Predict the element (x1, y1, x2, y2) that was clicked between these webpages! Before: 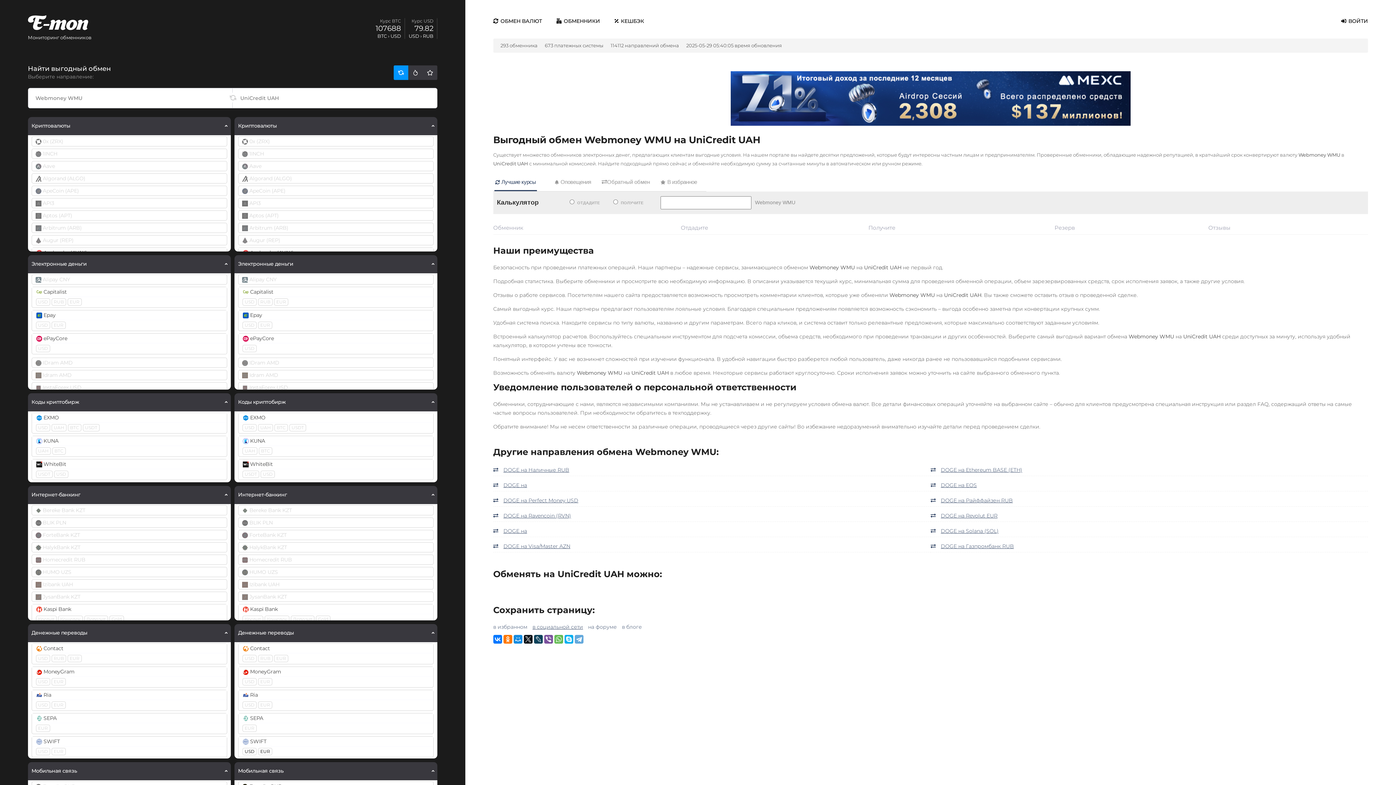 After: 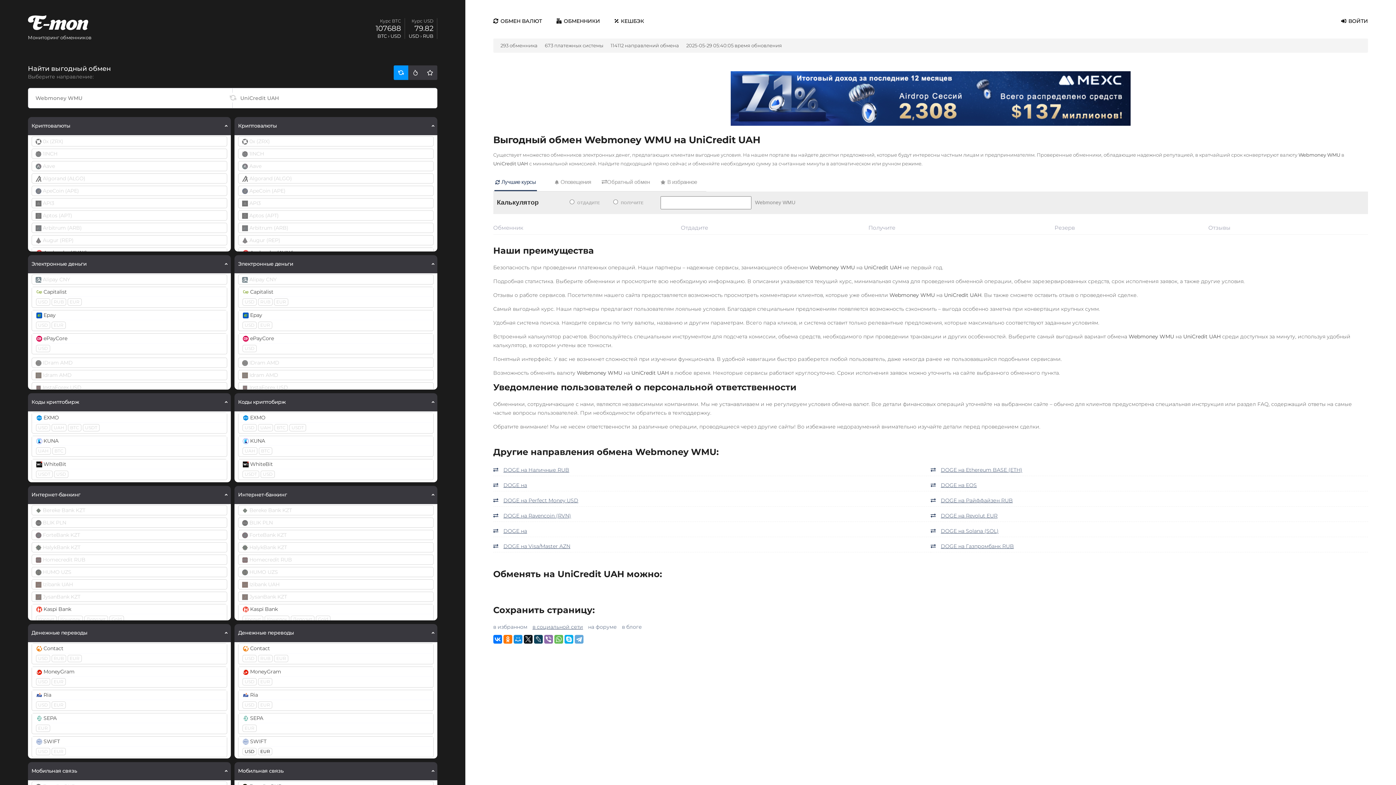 Action: bbox: (544, 635, 553, 643)